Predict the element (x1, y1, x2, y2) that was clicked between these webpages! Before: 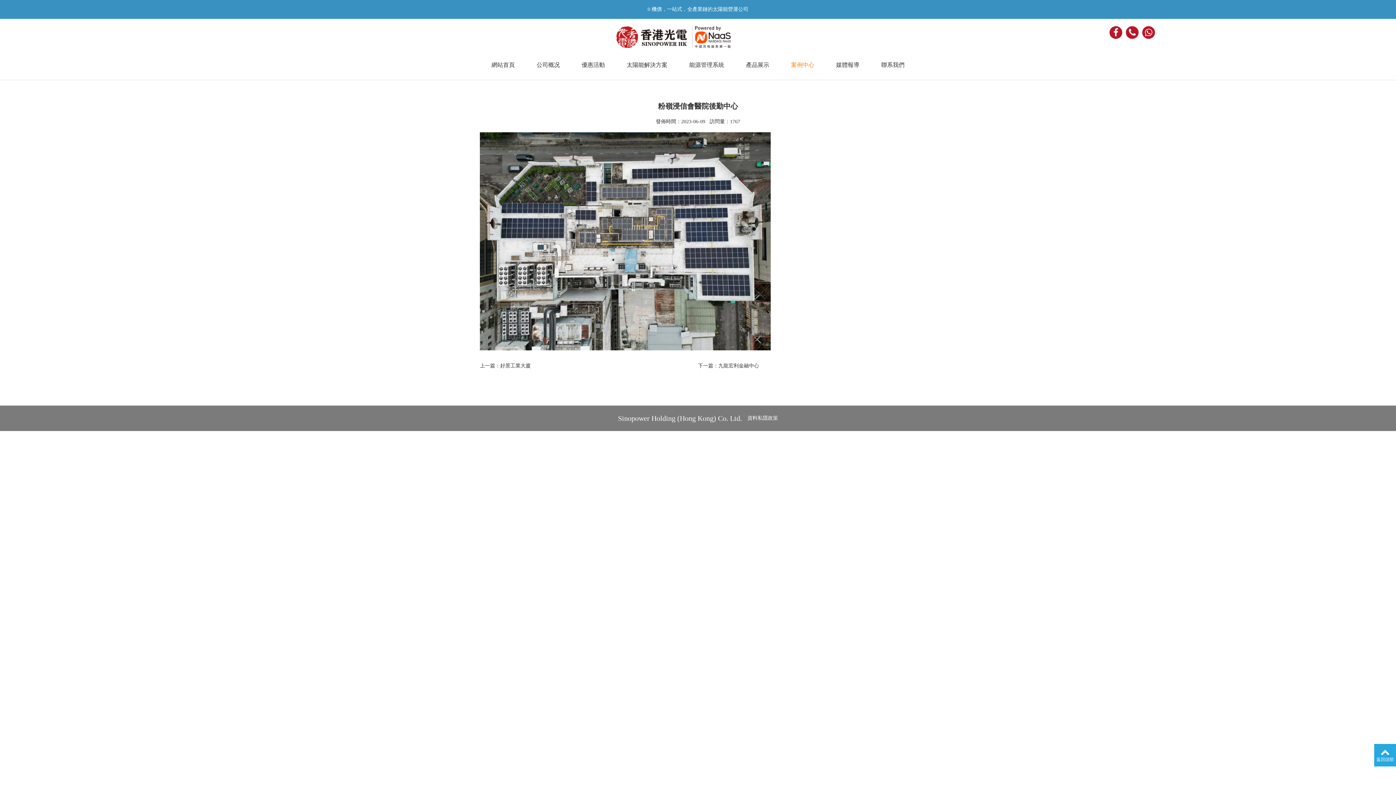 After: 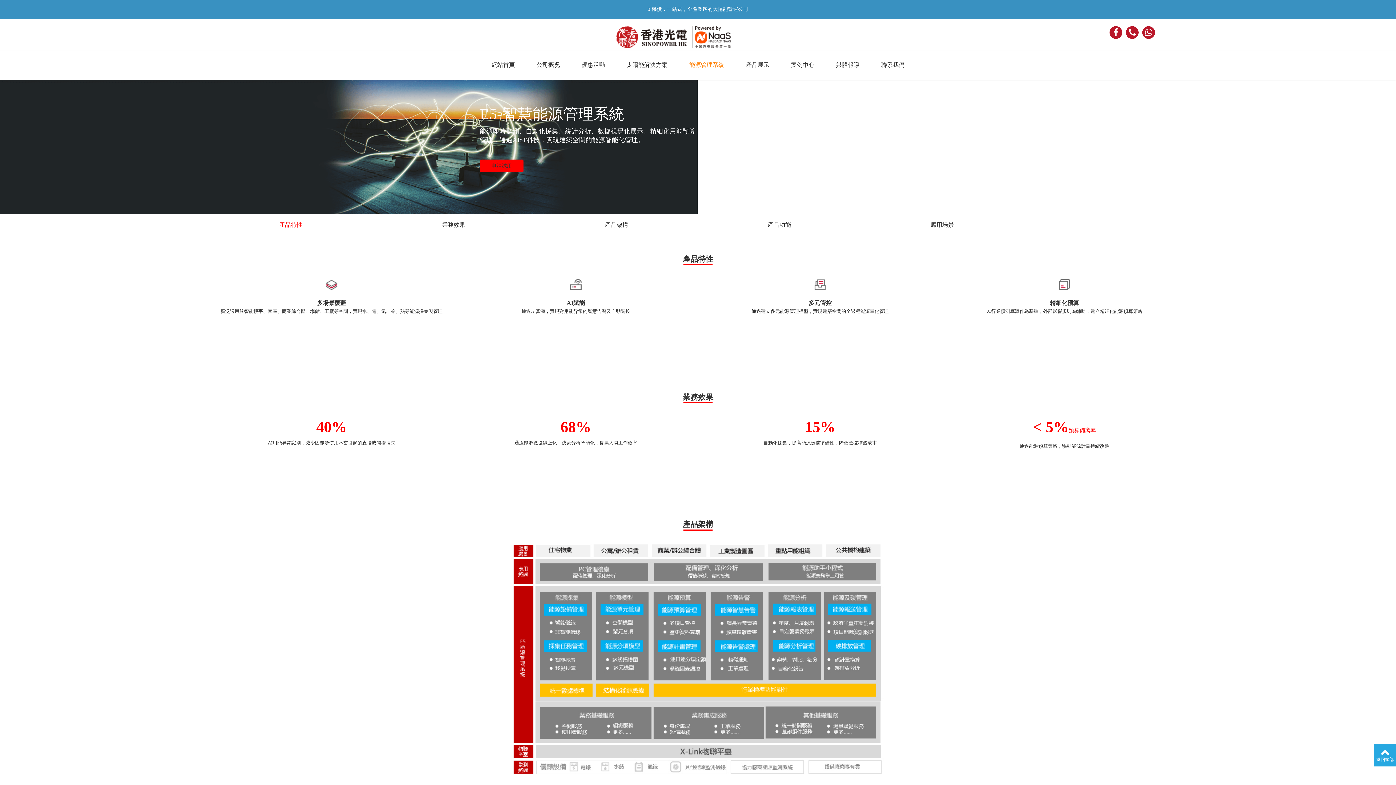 Action: bbox: (689, 61, 724, 68) label: 能源管理系統